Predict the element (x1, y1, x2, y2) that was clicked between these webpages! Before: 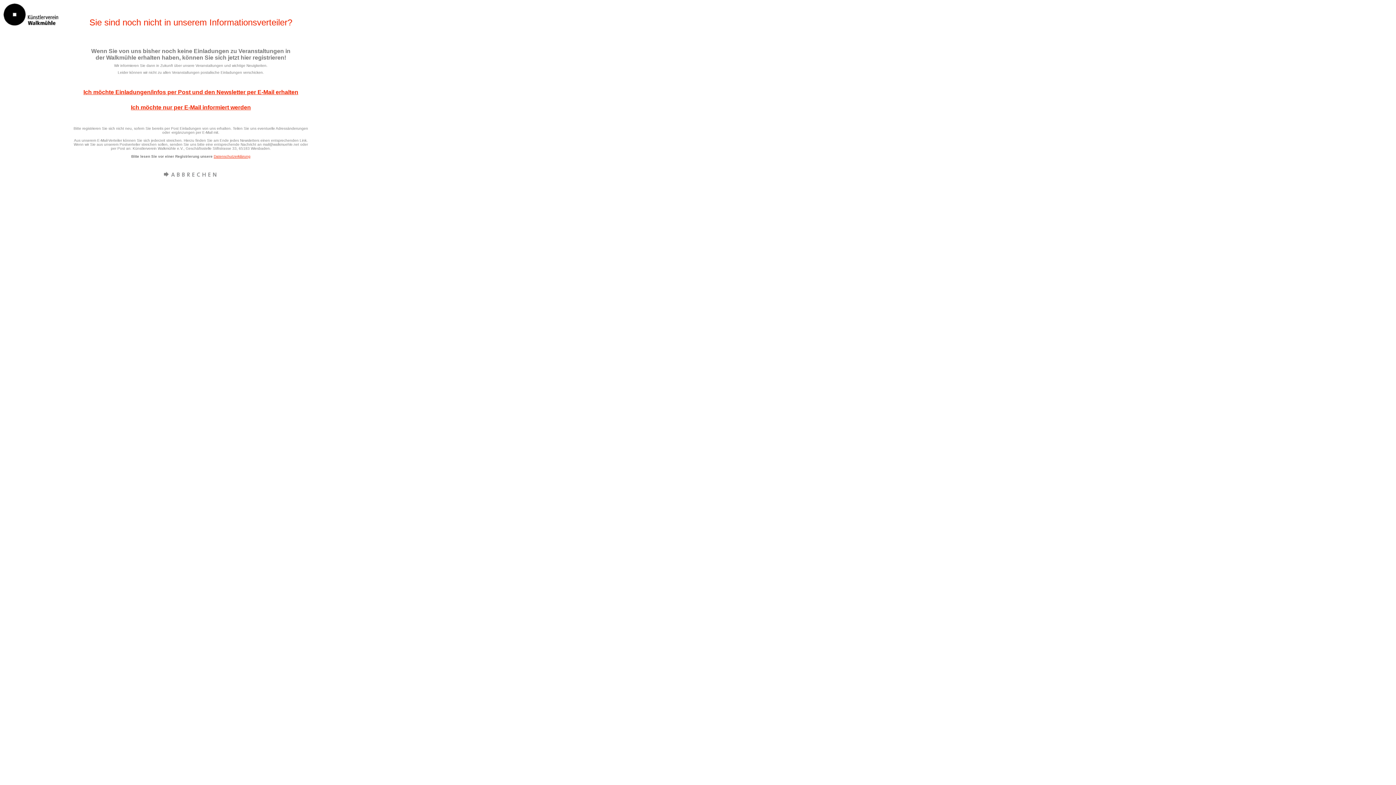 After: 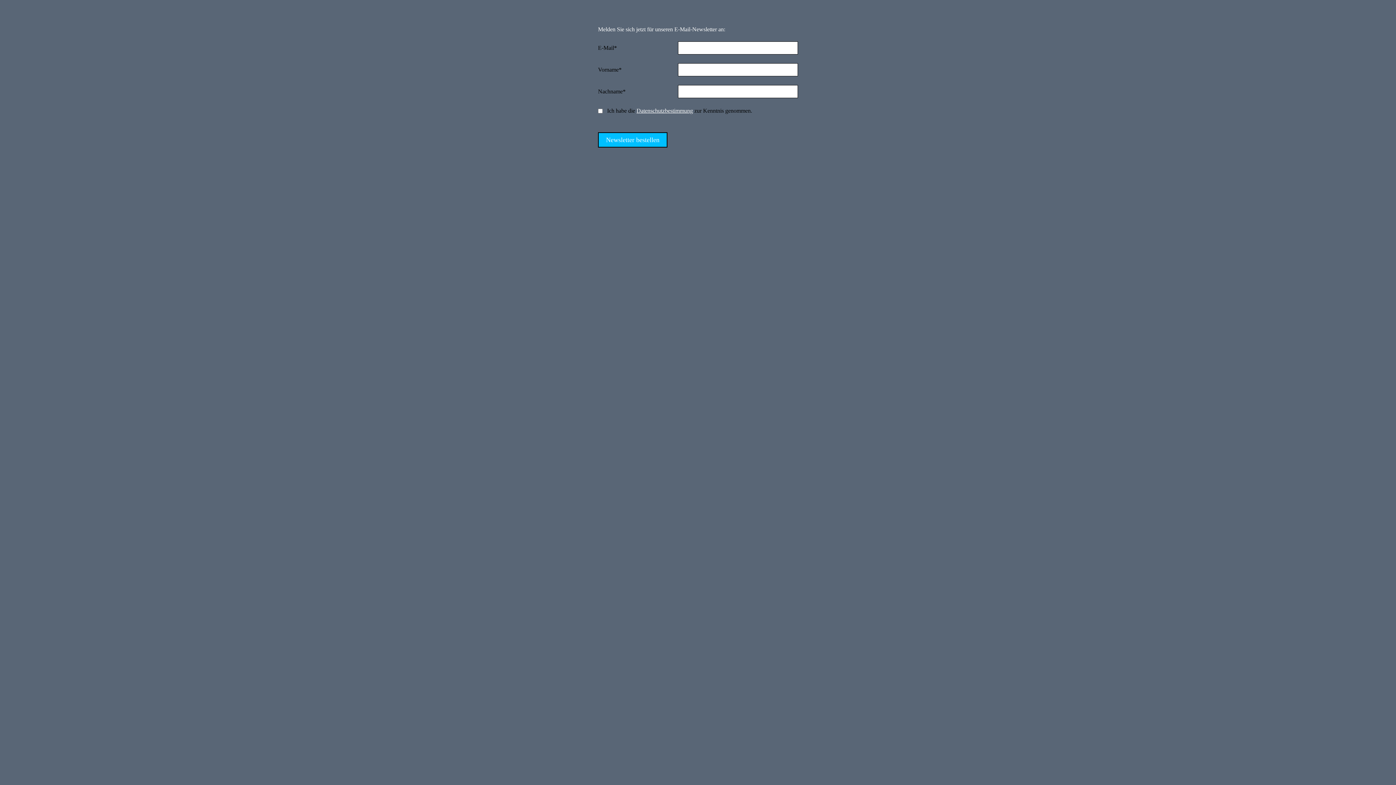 Action: label: Ich möchte nur per E-Mail informiert werden bbox: (130, 104, 250, 110)